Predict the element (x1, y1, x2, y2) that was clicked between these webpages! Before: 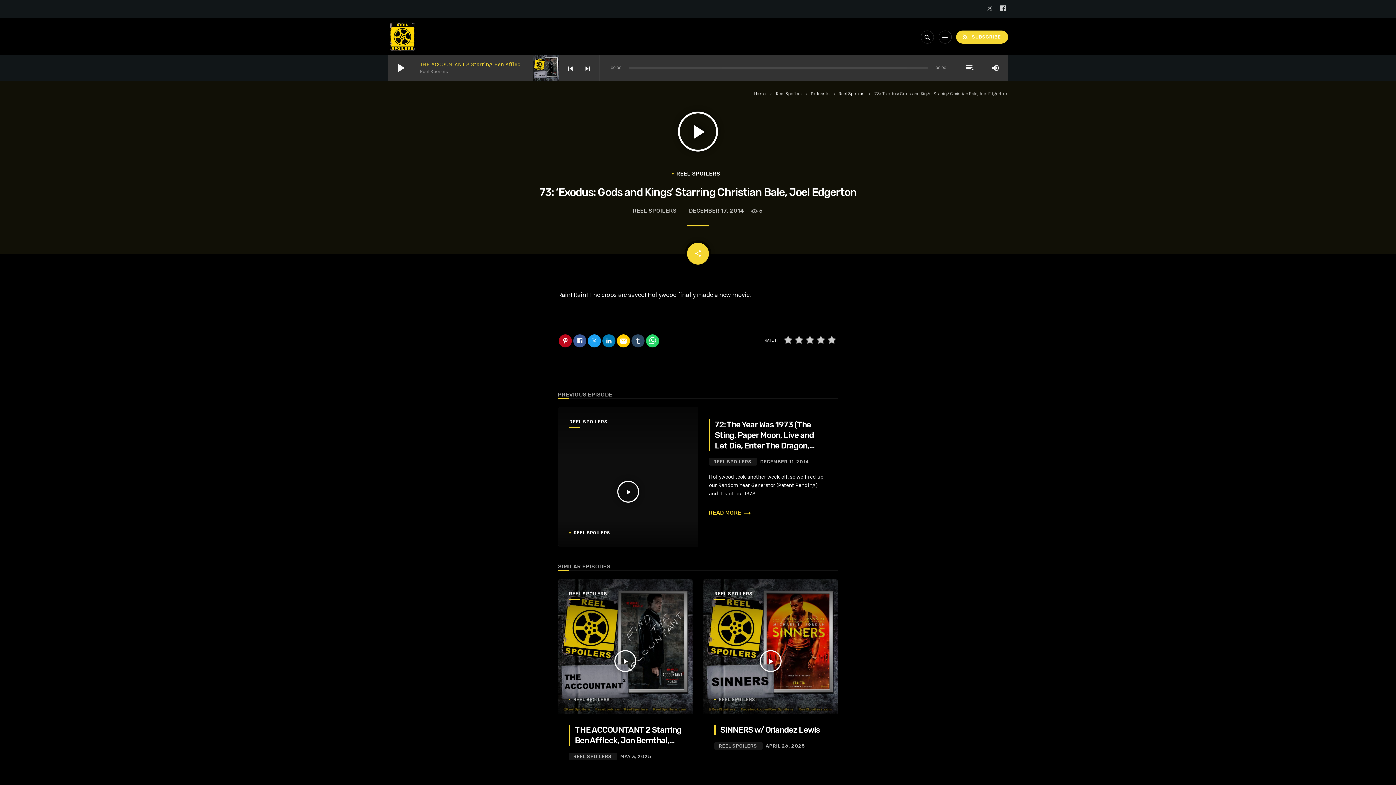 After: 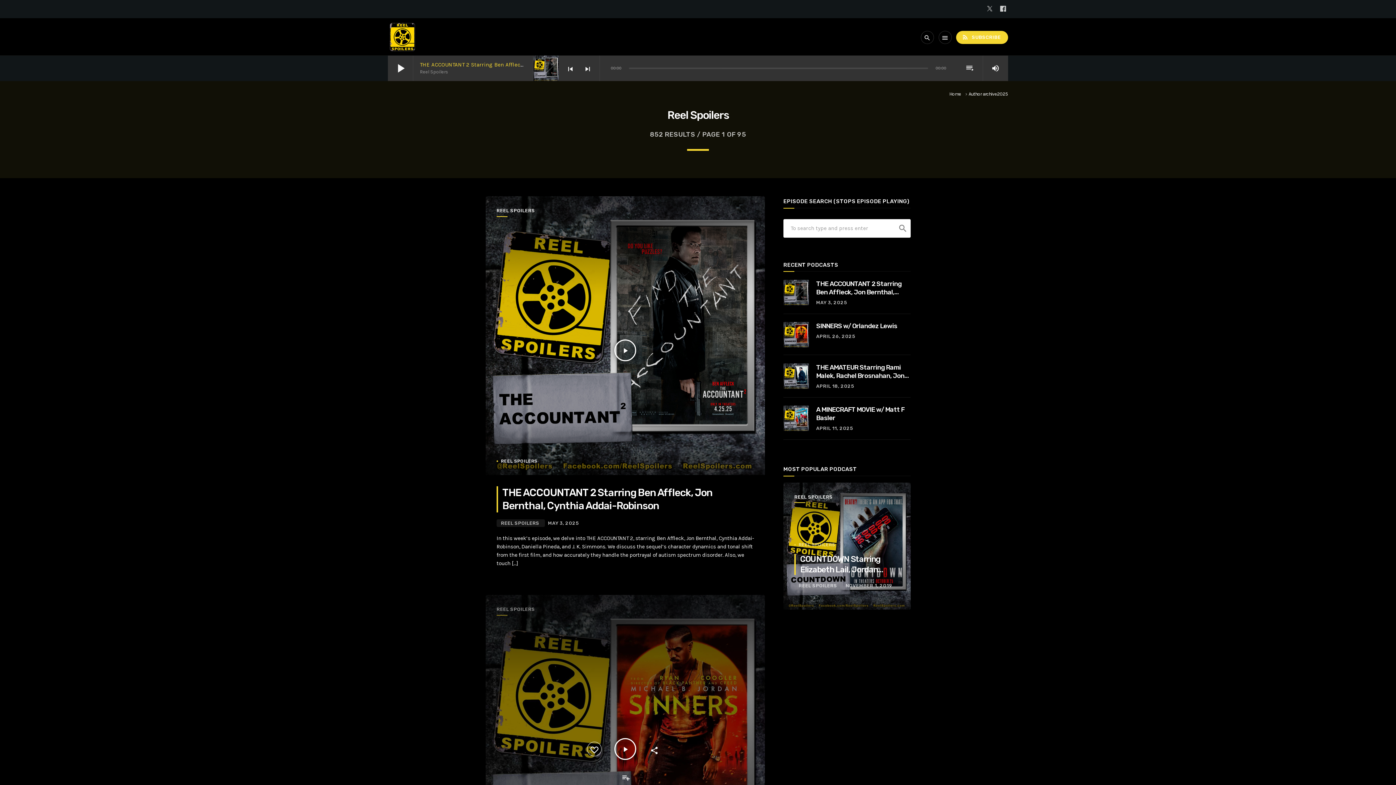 Action: label: REEL SPOILERS bbox: (573, 754, 611, 759)